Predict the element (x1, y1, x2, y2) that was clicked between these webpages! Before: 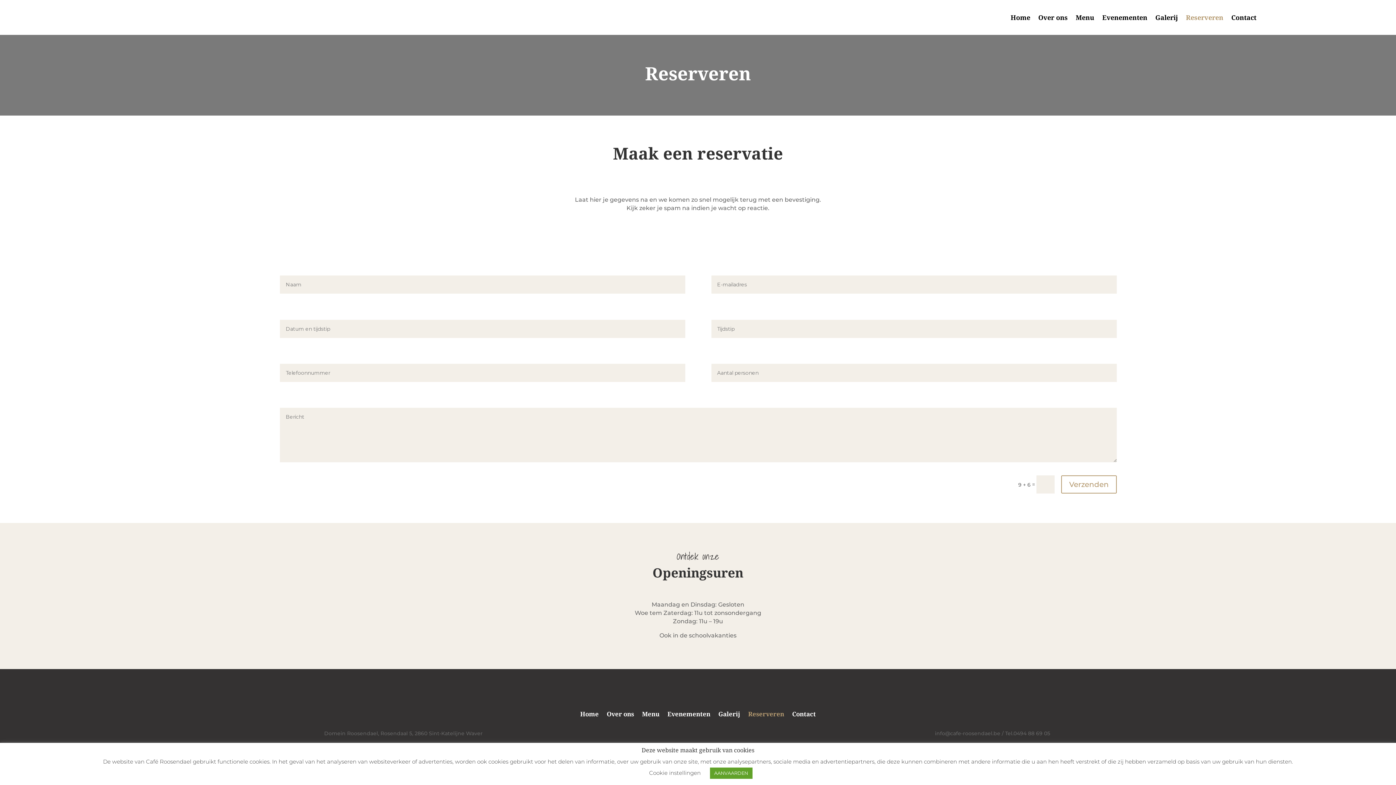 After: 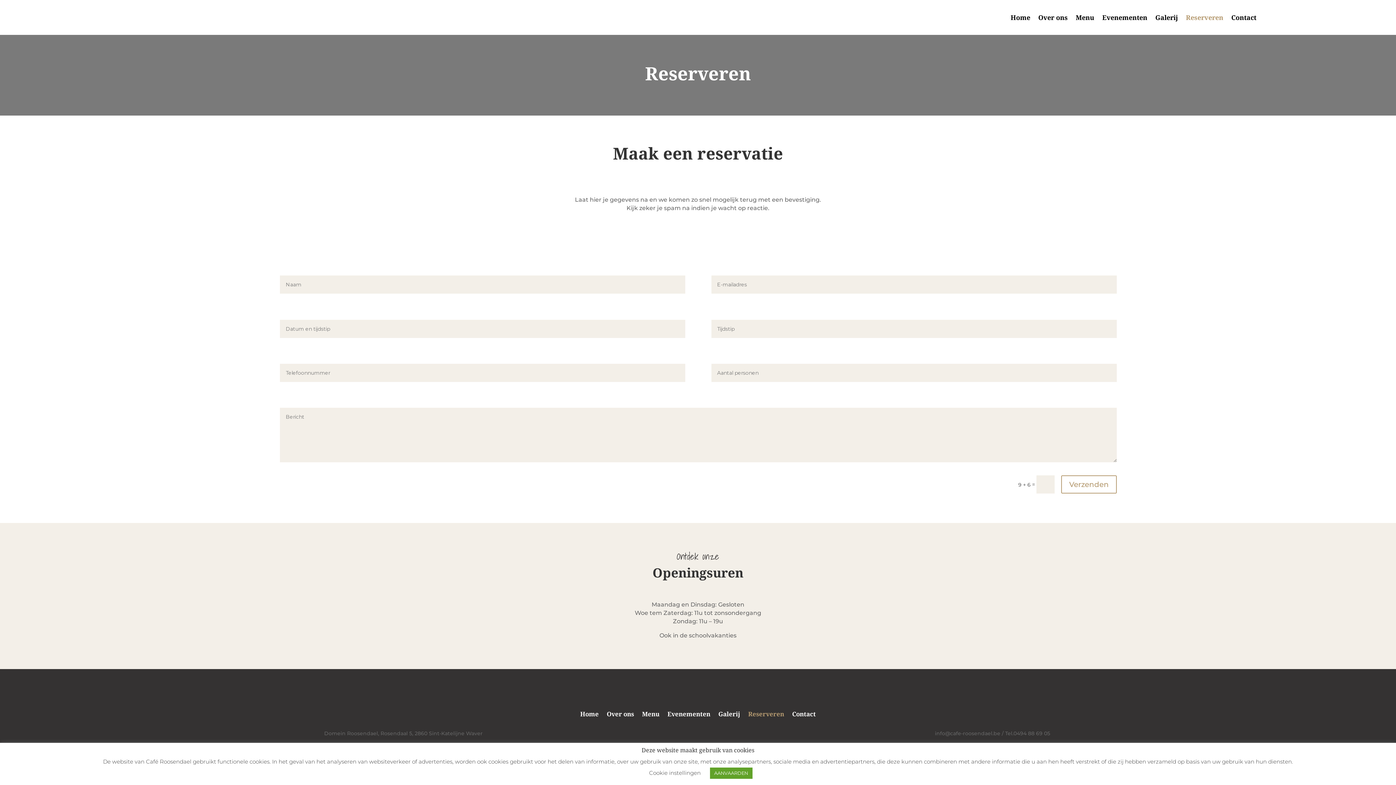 Action: bbox: (1186, 3, 1223, 31) label: Reserveren